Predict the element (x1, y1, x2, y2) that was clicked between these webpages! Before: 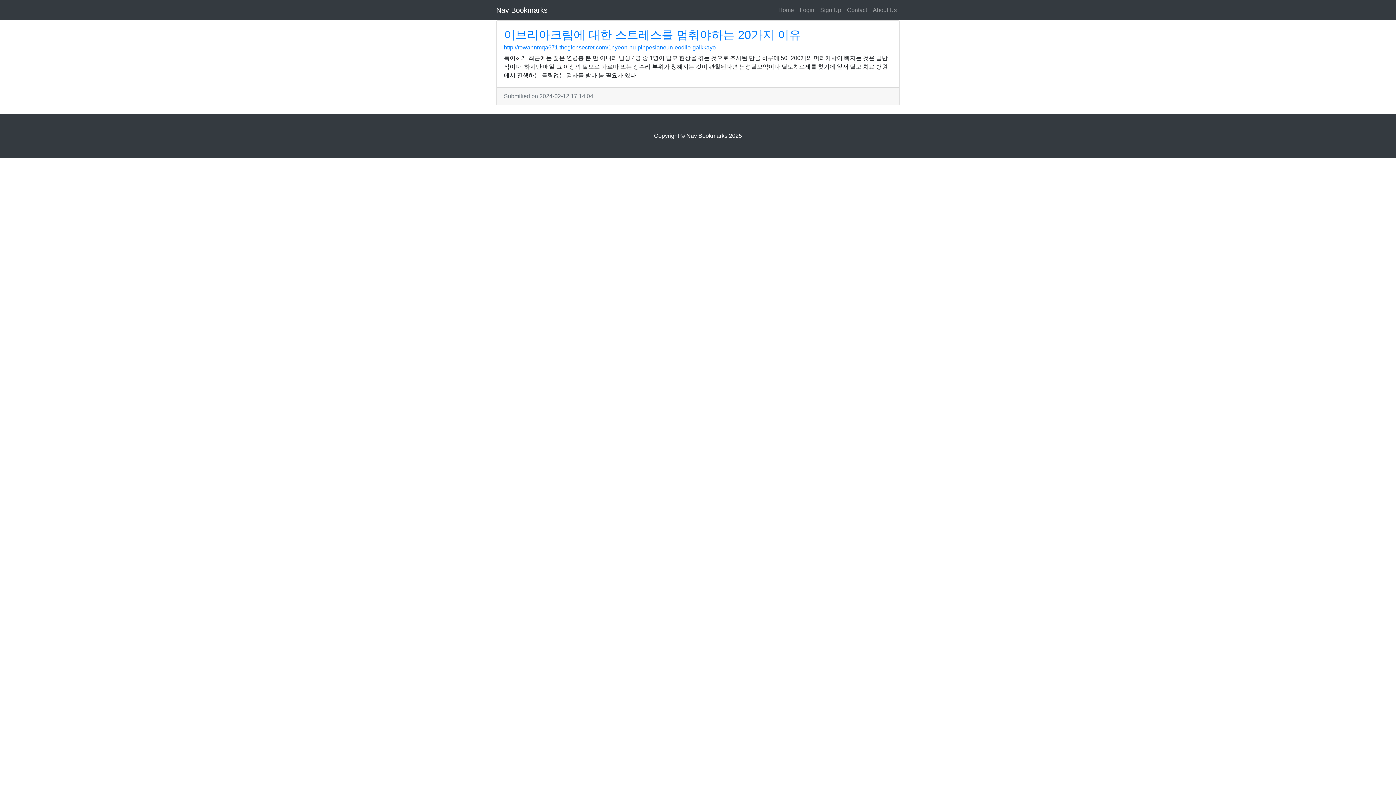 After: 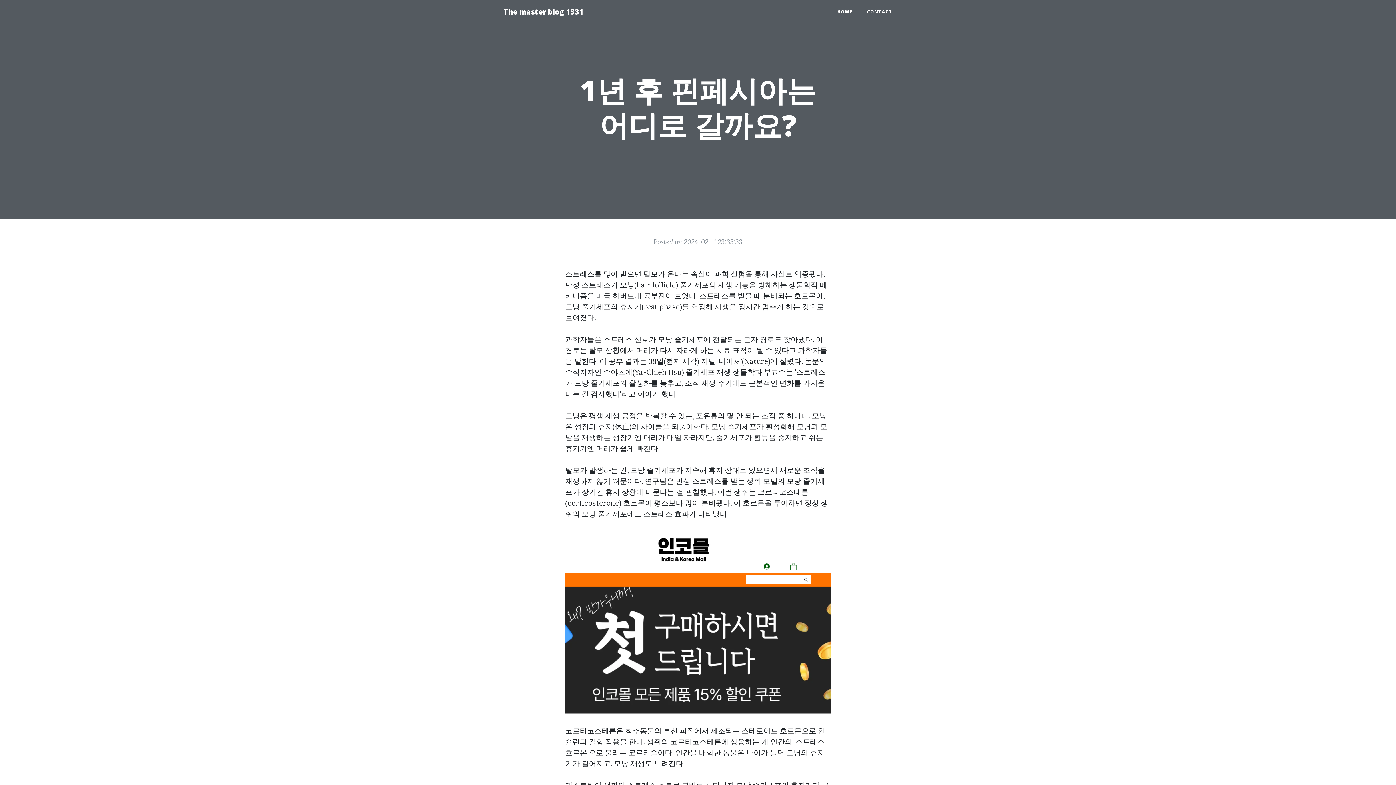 Action: bbox: (504, 28, 801, 41) label: 이브리아크림에 대한 스트레스를 멈춰야하는 20가지 이유